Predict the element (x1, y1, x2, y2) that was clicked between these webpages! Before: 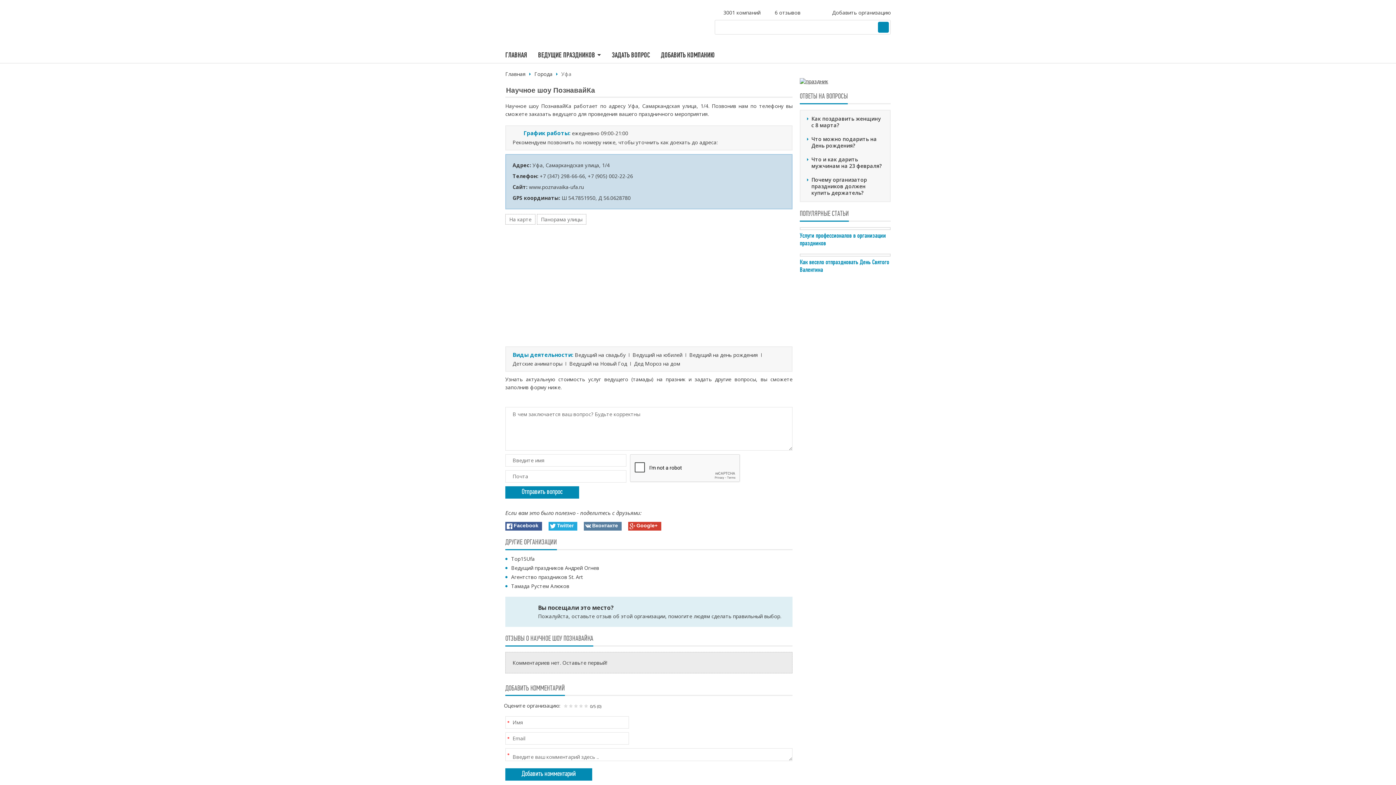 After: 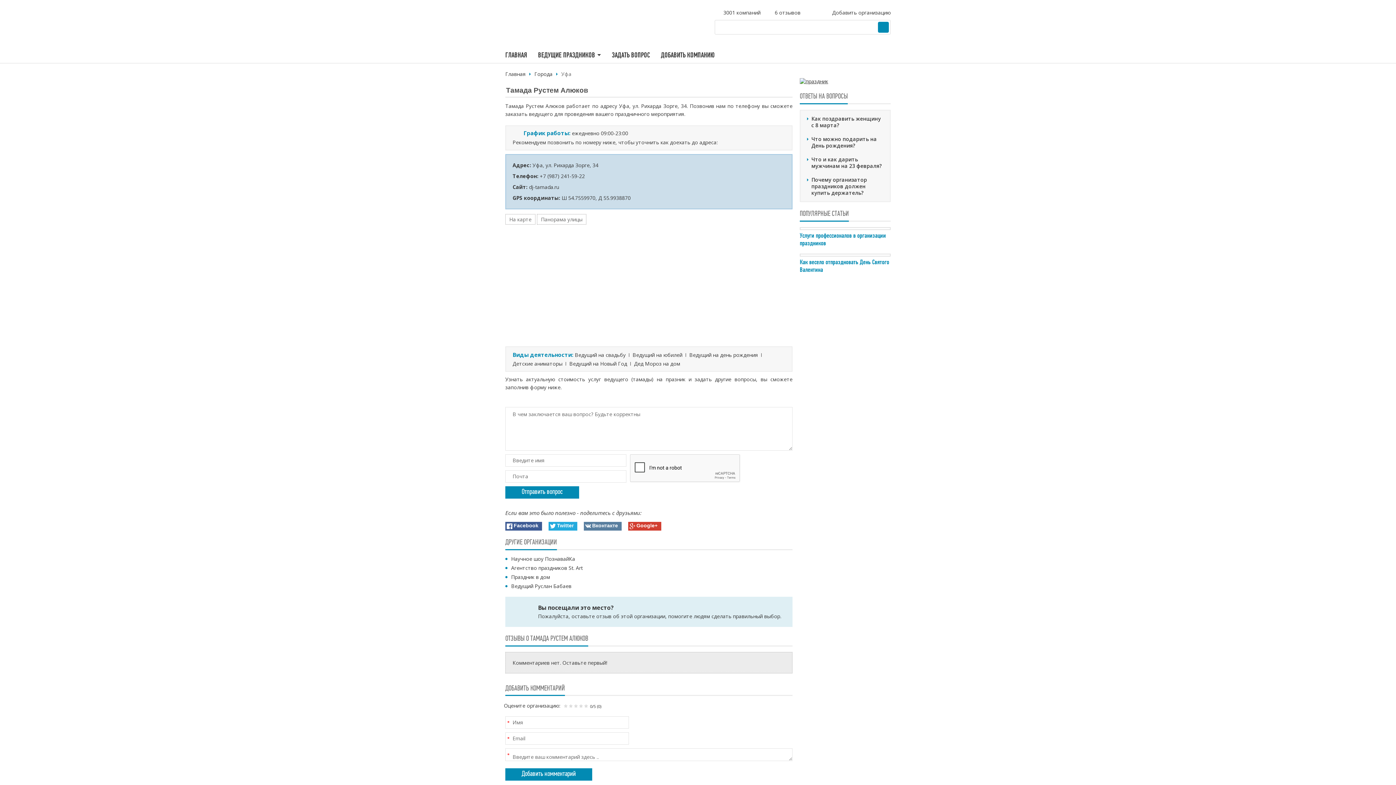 Action: bbox: (511, 582, 569, 589) label: Тамада Рустем Алюков